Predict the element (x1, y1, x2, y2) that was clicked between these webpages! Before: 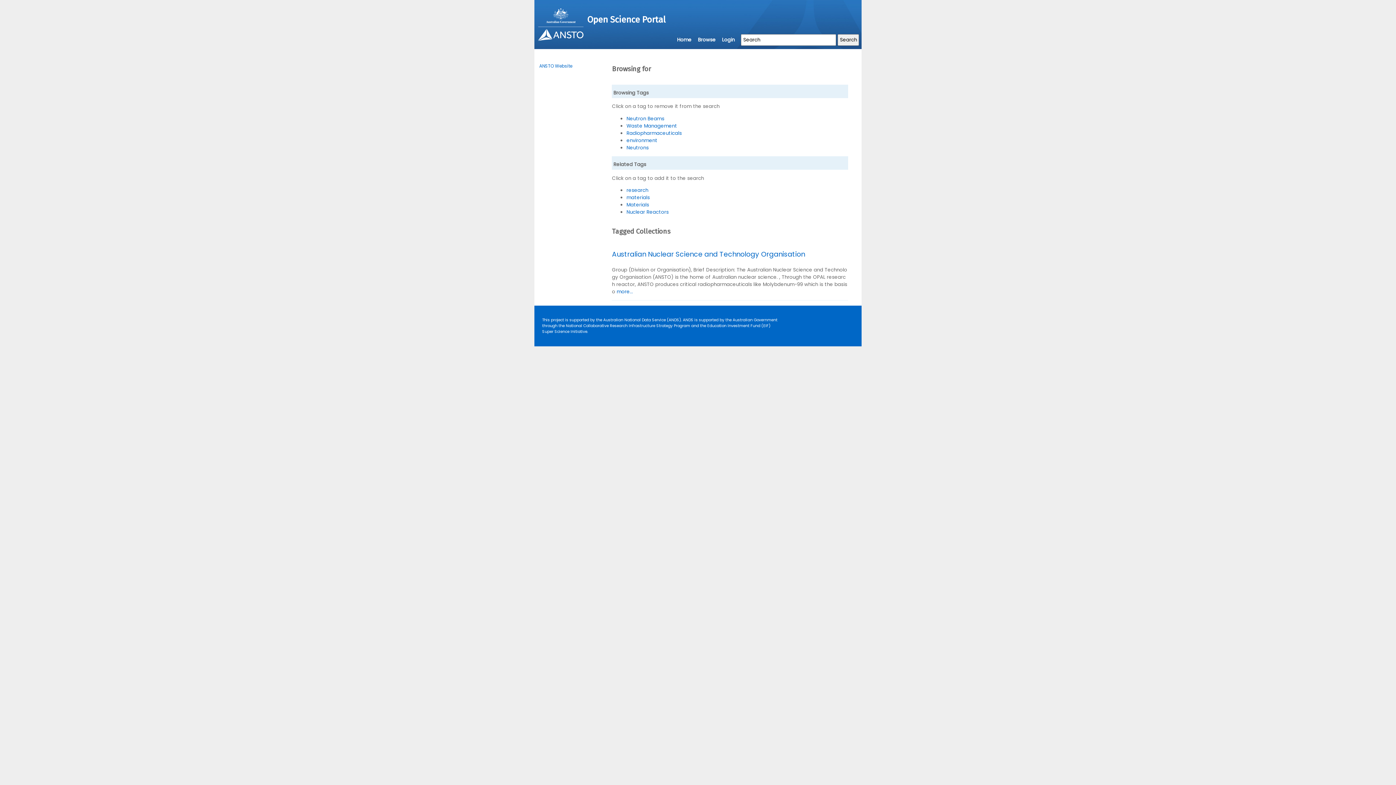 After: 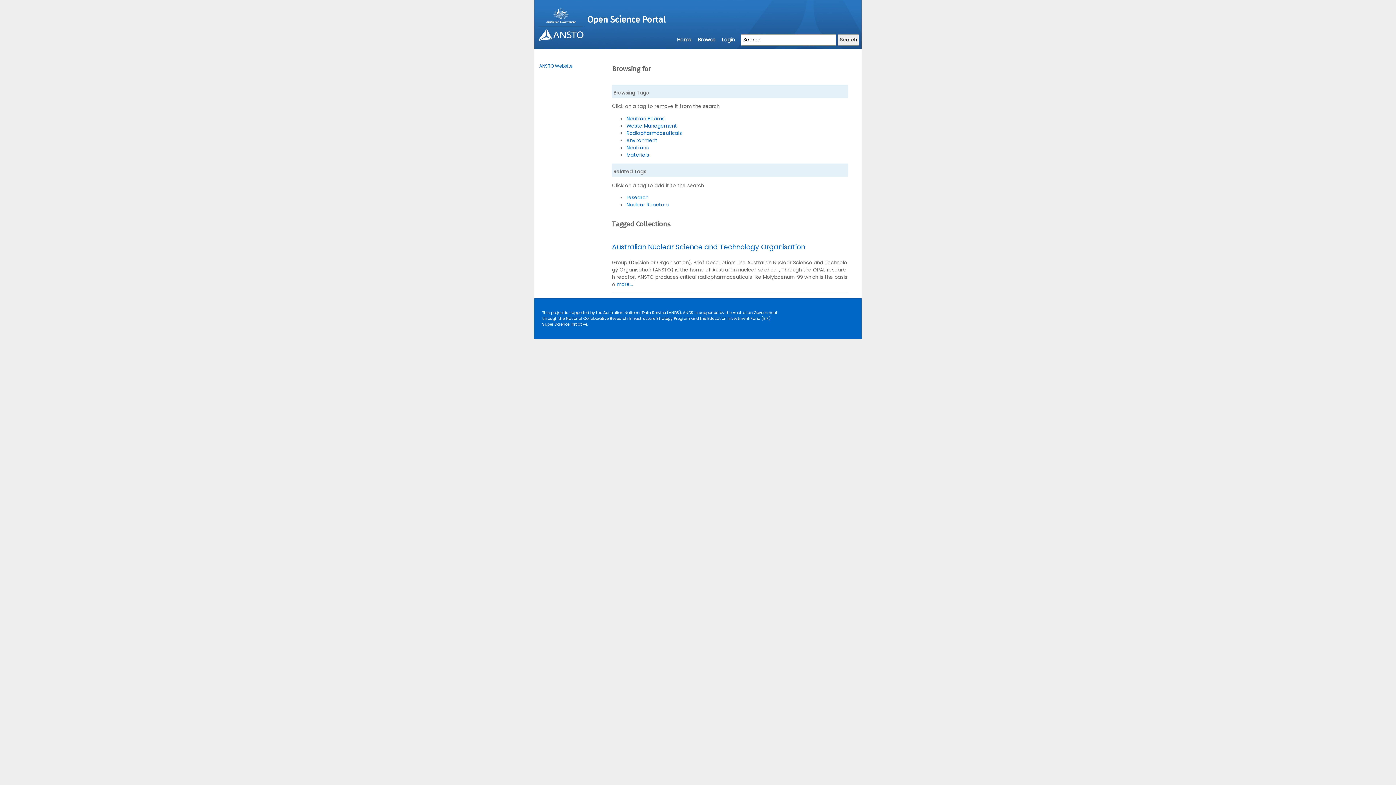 Action: bbox: (626, 201, 649, 208) label: Materials